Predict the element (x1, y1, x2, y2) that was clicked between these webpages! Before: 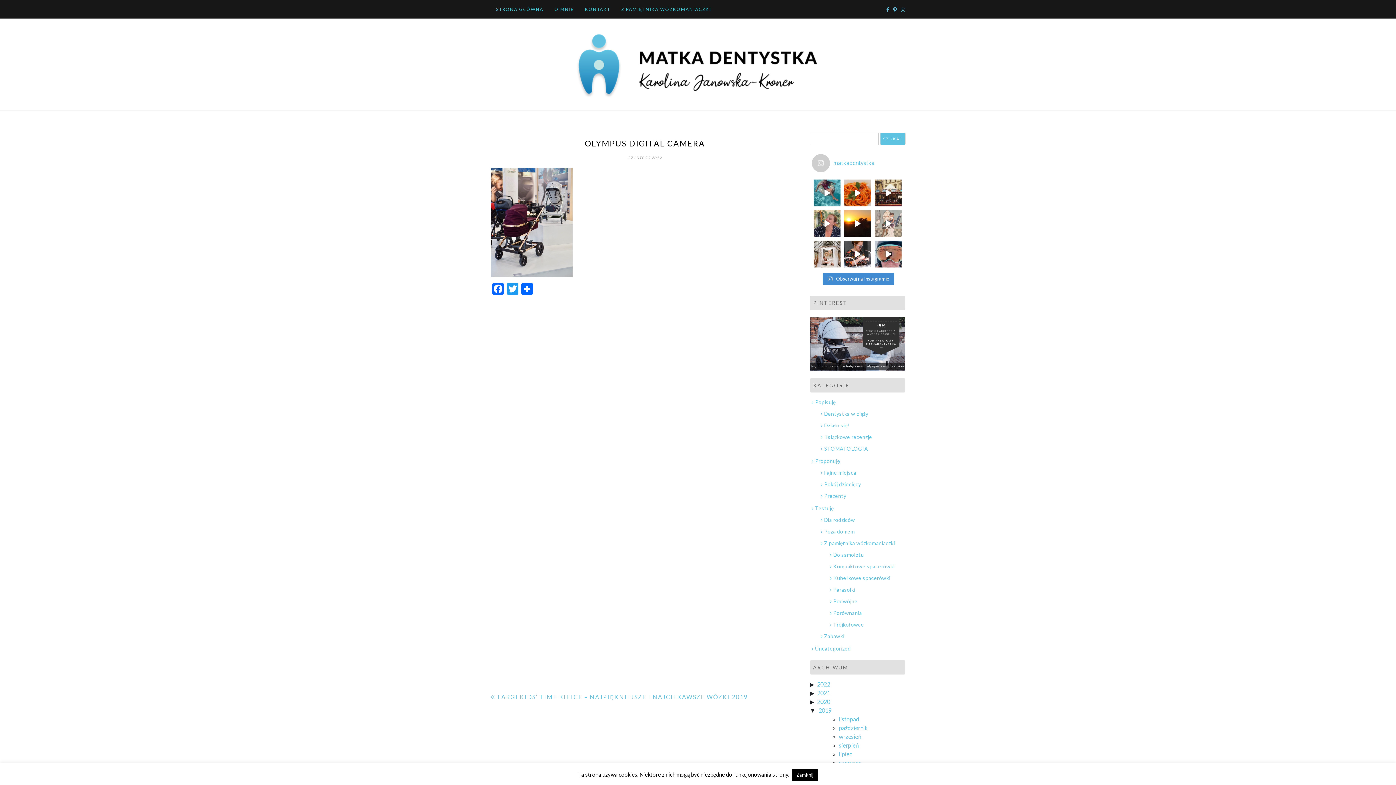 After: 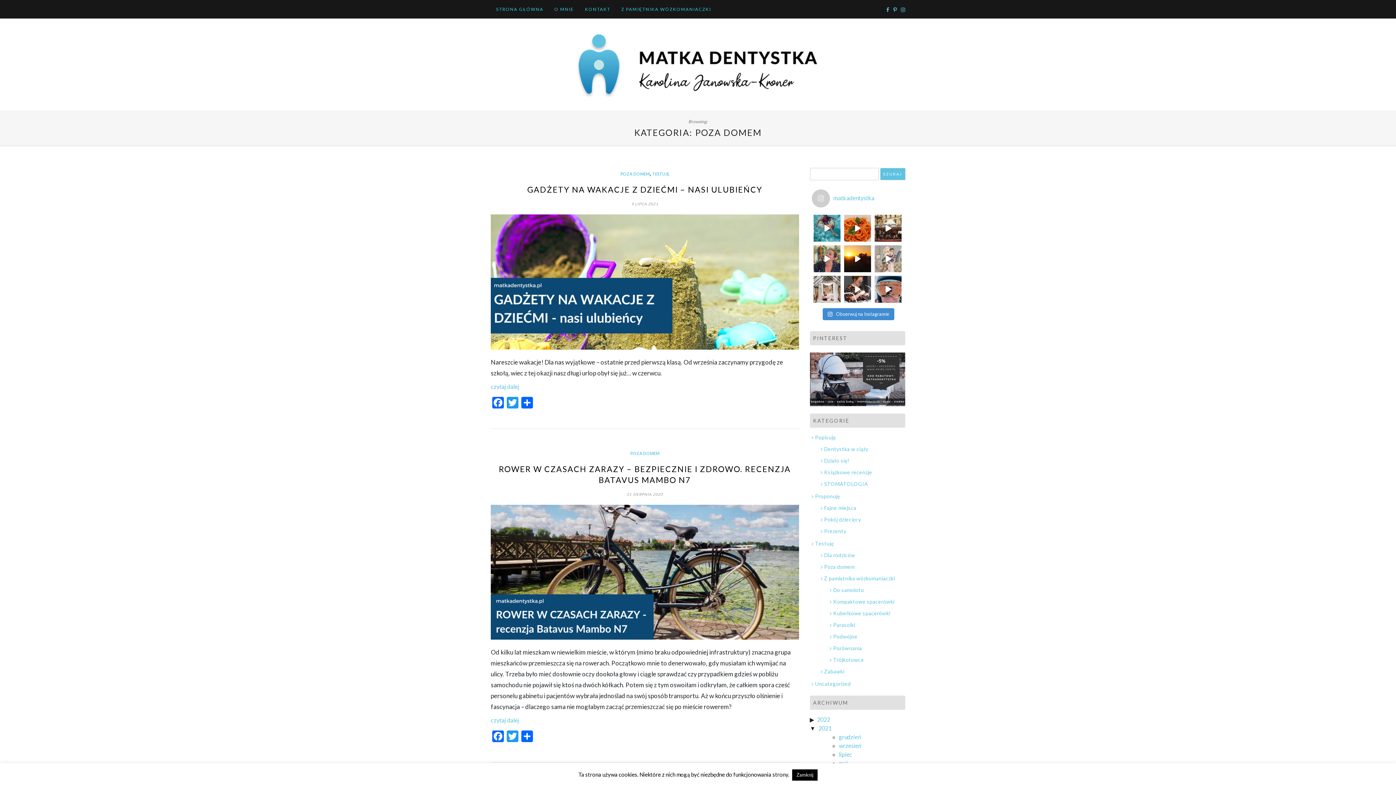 Action: bbox: (820, 528, 854, 534) label: Poza domem